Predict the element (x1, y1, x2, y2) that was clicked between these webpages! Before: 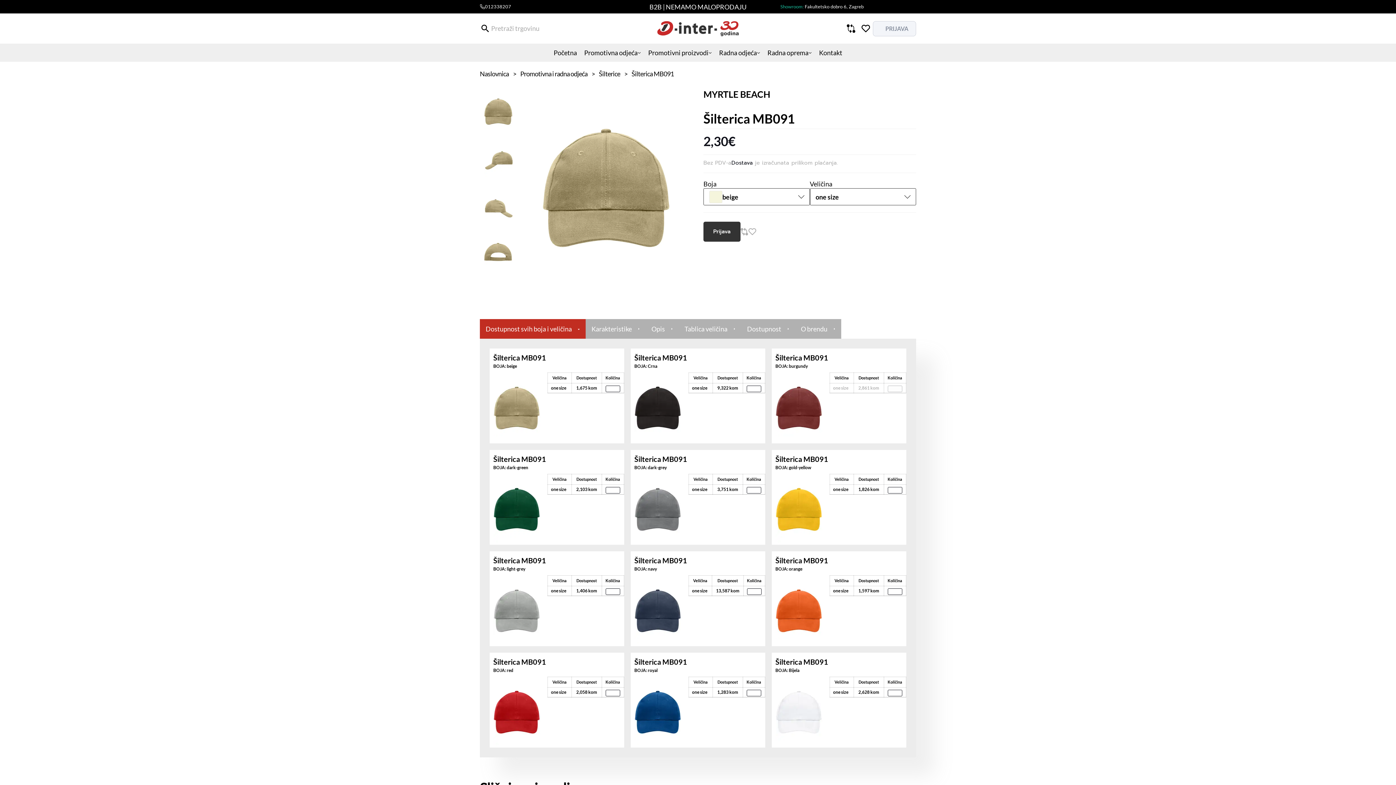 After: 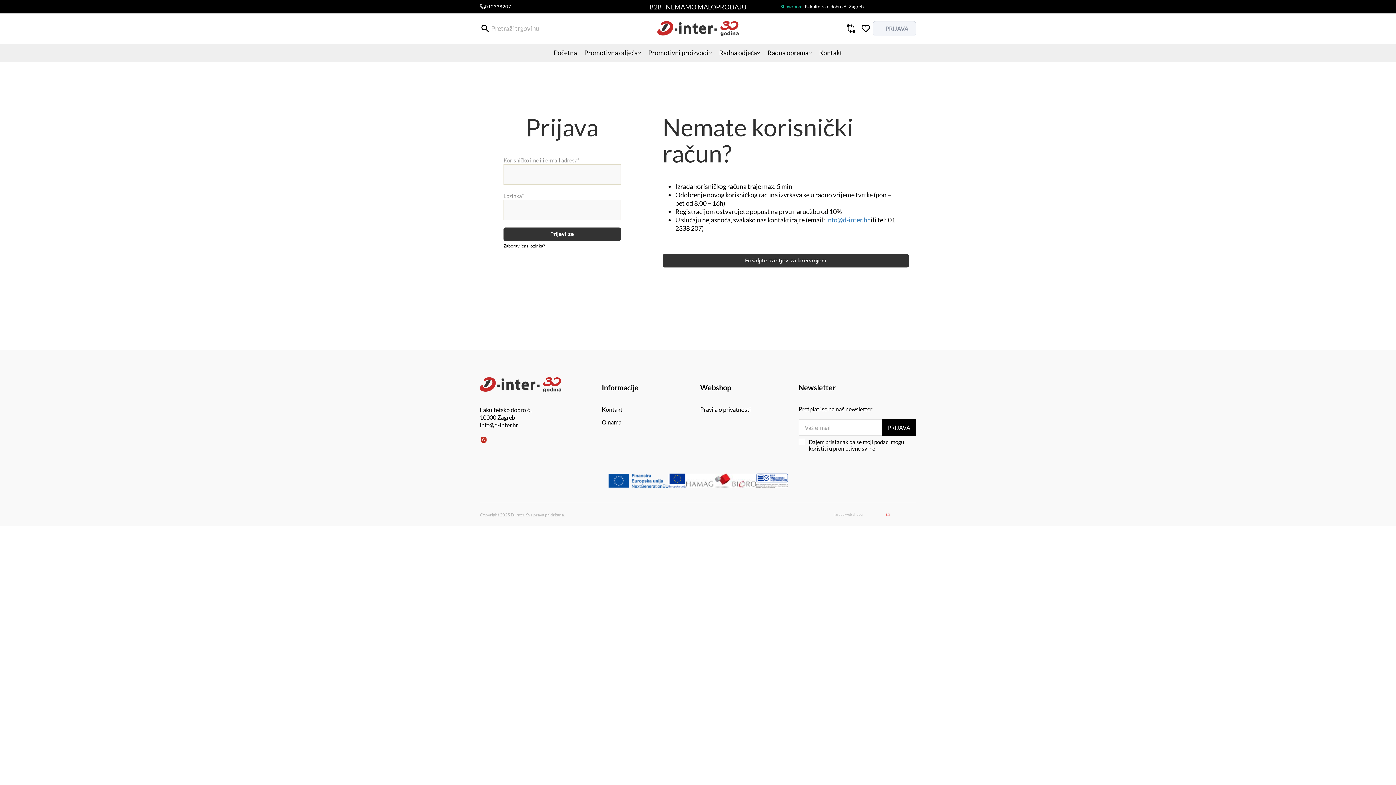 Action: label: Prijava bbox: (703, 221, 740, 241)